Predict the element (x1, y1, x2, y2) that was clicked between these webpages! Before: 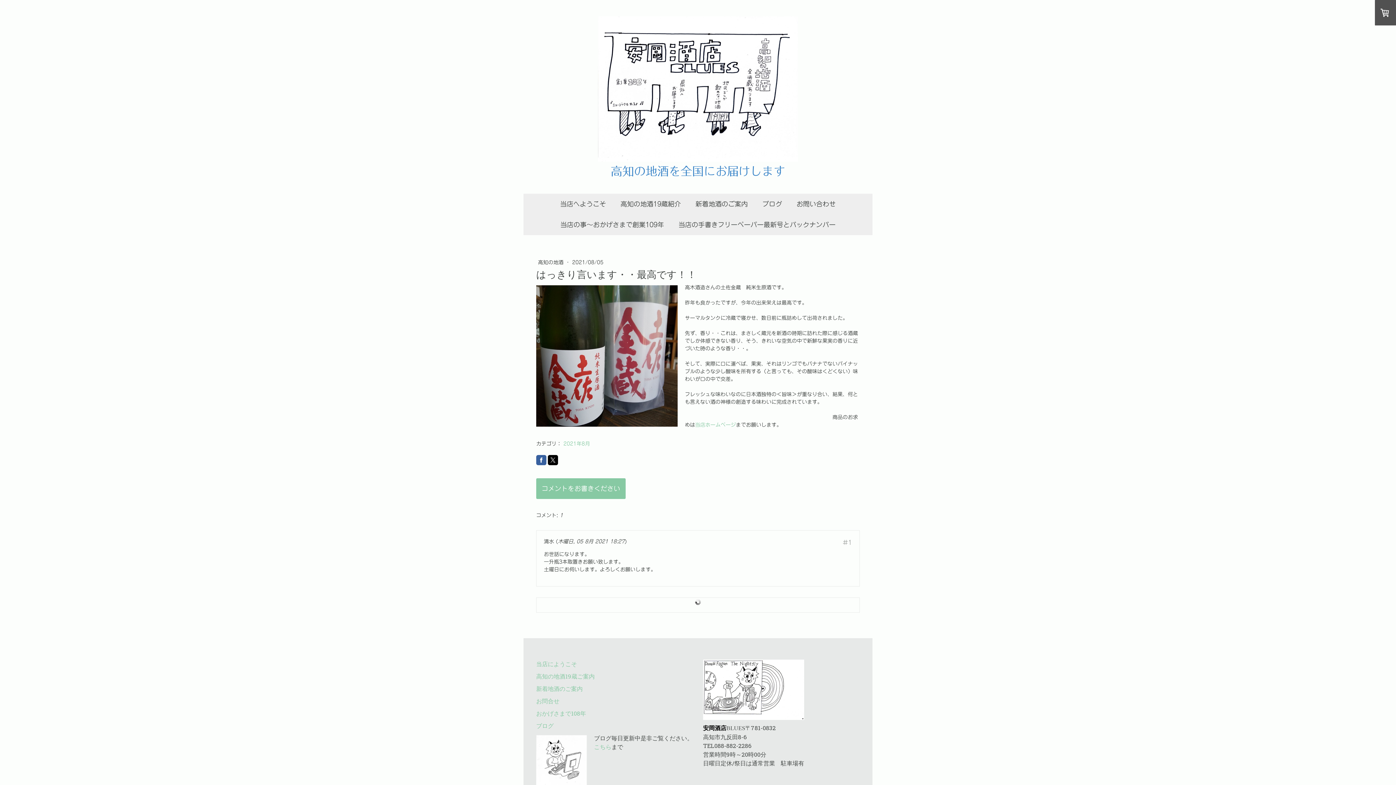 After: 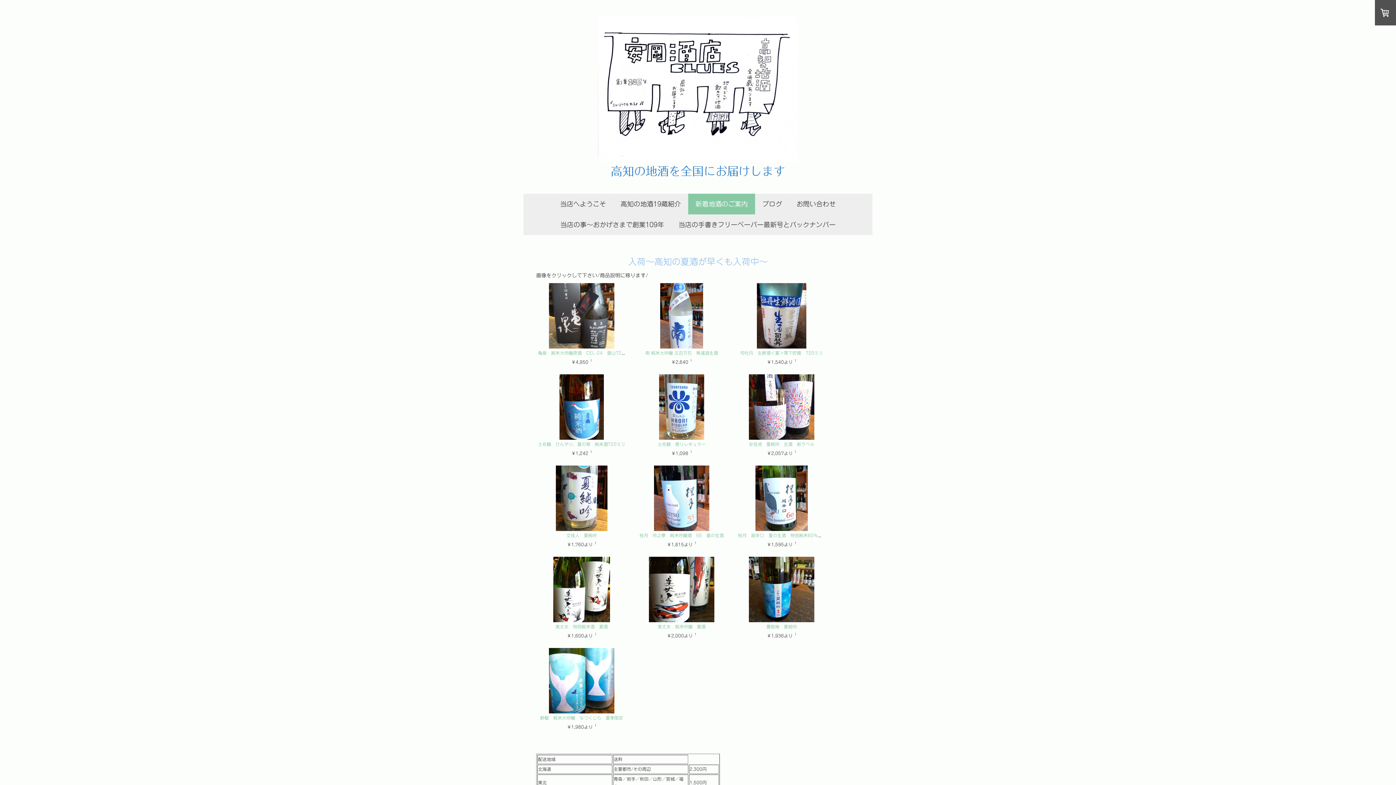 Action: bbox: (688, 193, 755, 214) label: 新着地酒のご案内